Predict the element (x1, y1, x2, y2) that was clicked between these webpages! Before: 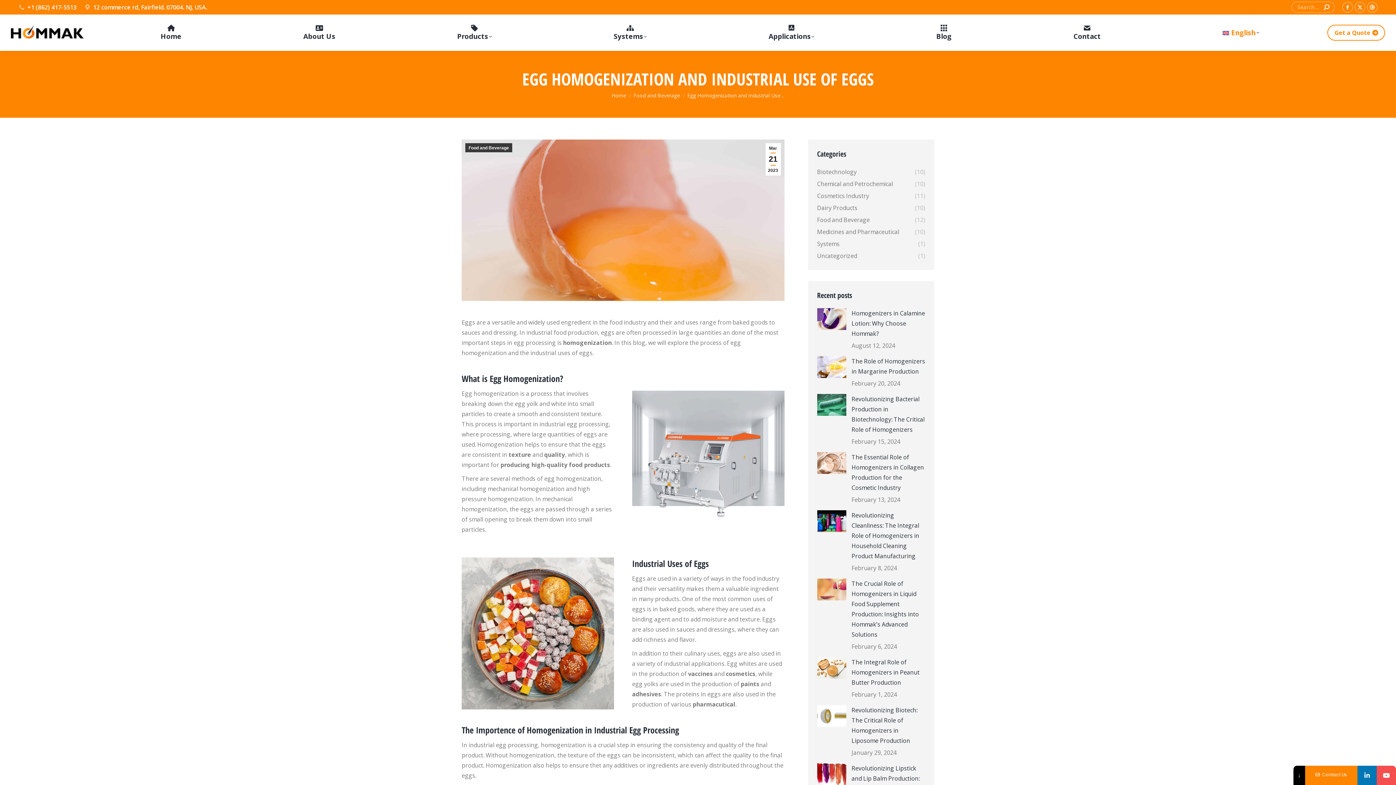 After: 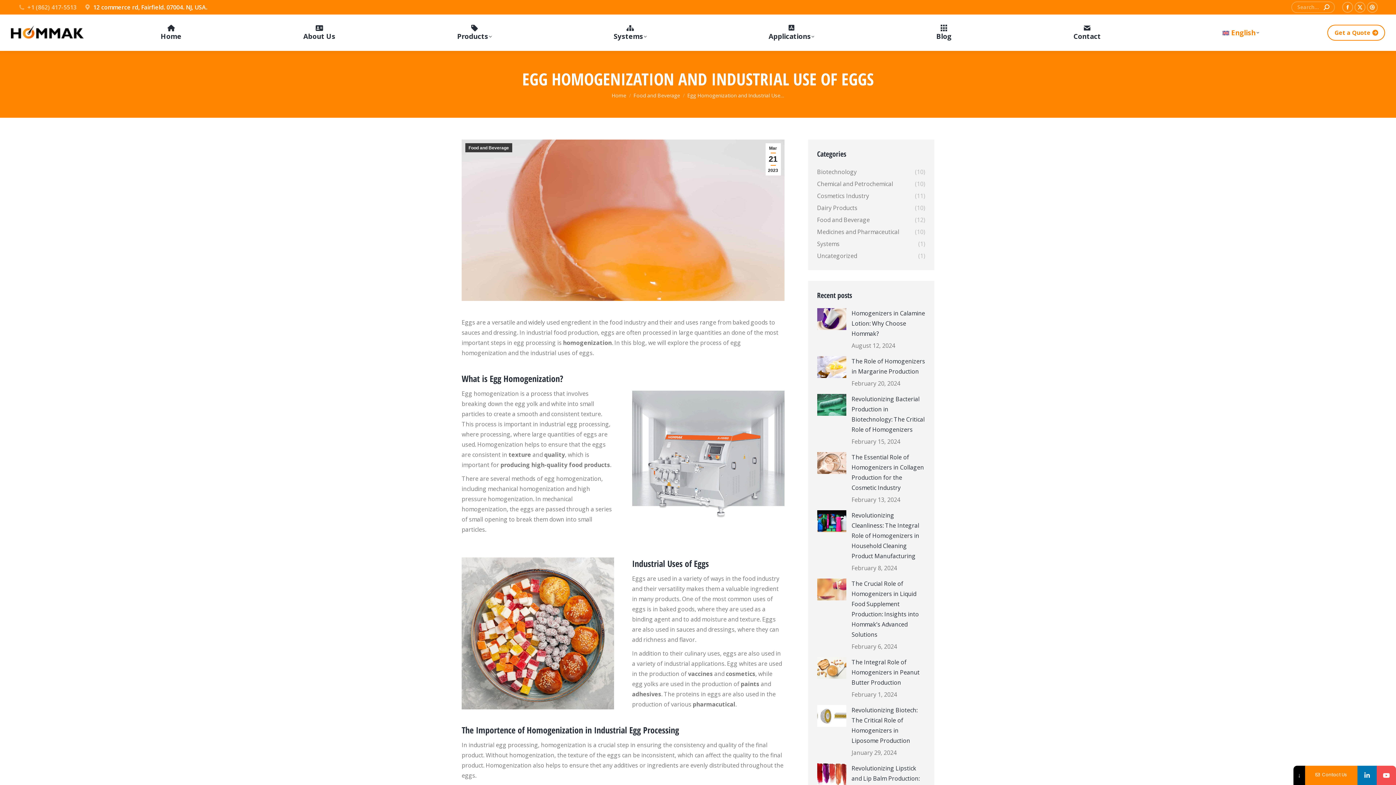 Action: bbox: (18, 3, 76, 11) label: +1 (862) 417-5513